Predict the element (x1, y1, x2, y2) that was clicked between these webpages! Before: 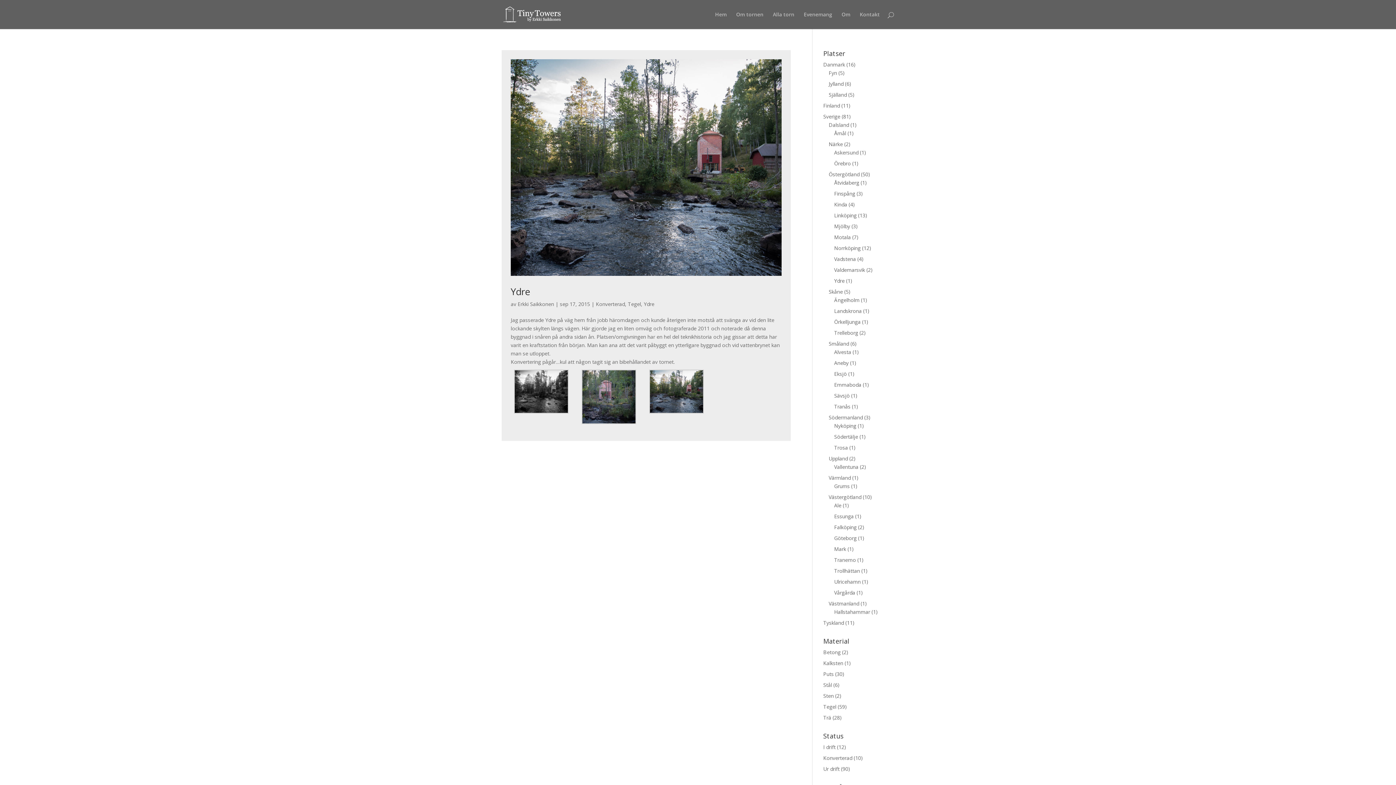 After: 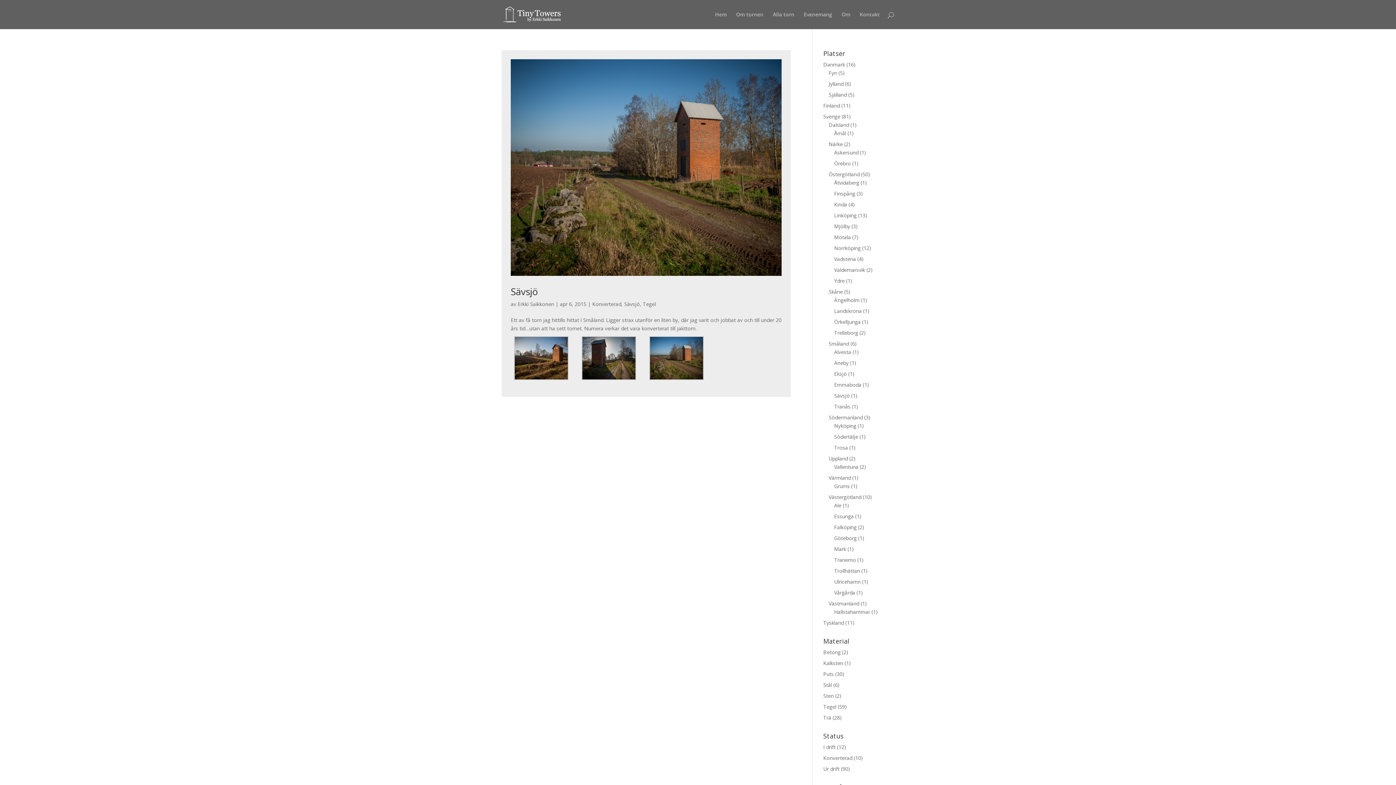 Action: label: Sävsjö bbox: (834, 392, 850, 399)